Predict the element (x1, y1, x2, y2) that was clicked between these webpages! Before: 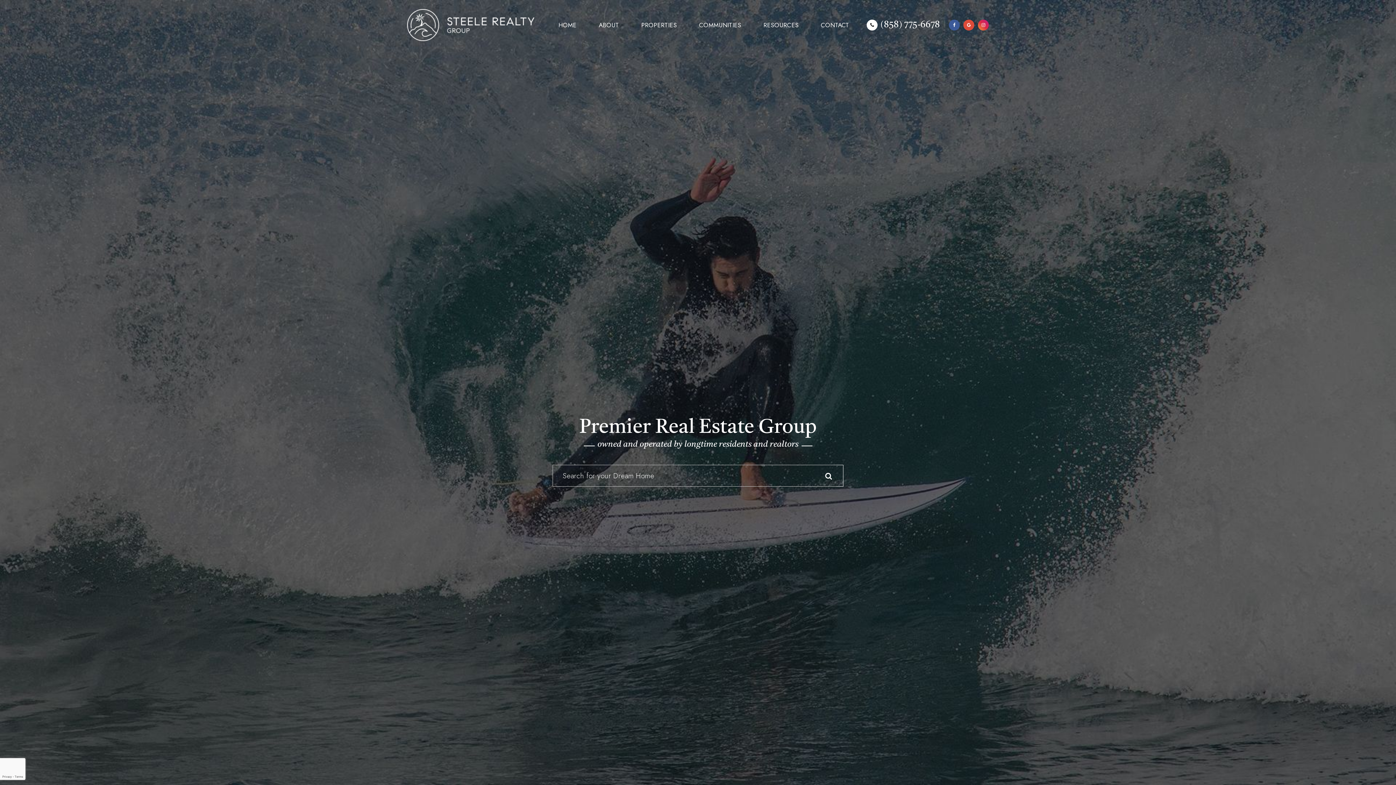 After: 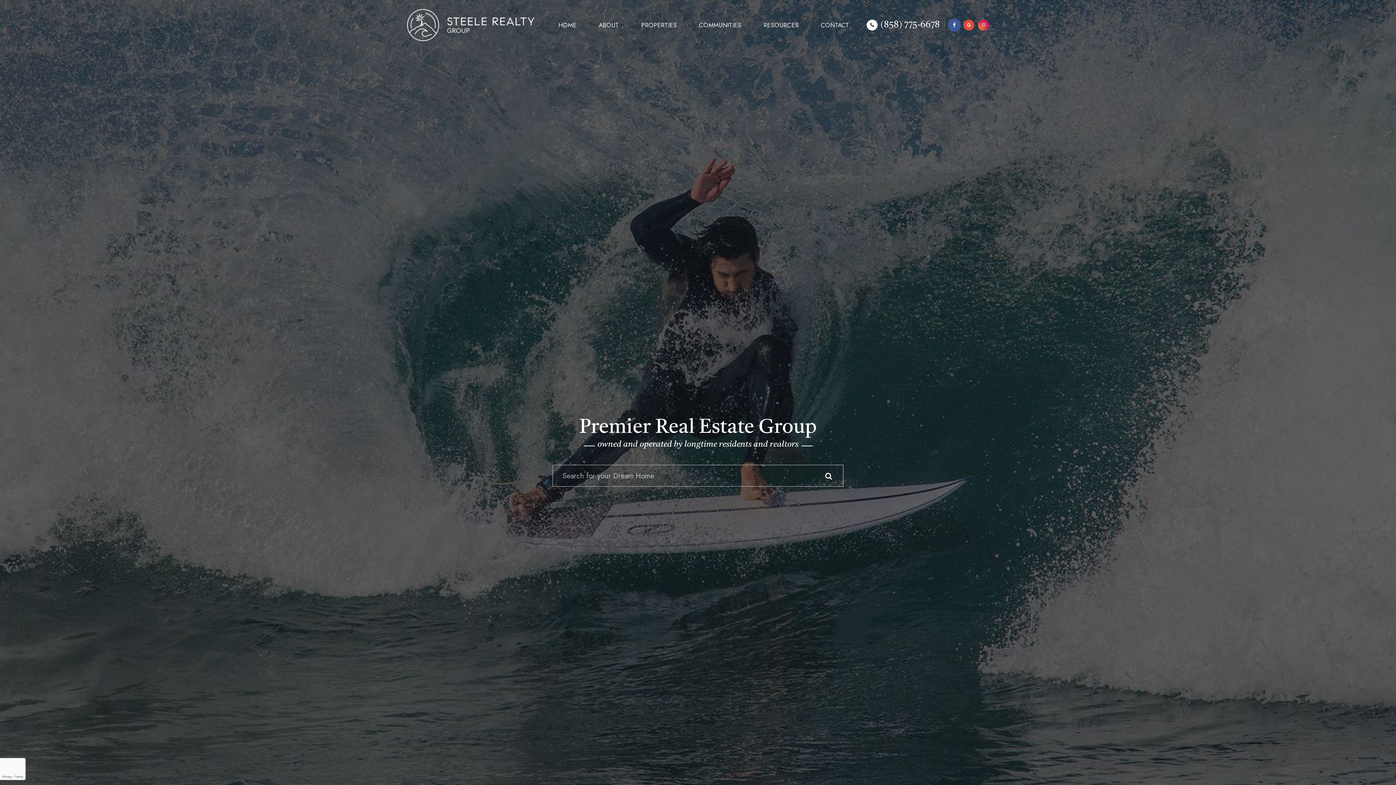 Action: bbox: (949, 19, 960, 30)